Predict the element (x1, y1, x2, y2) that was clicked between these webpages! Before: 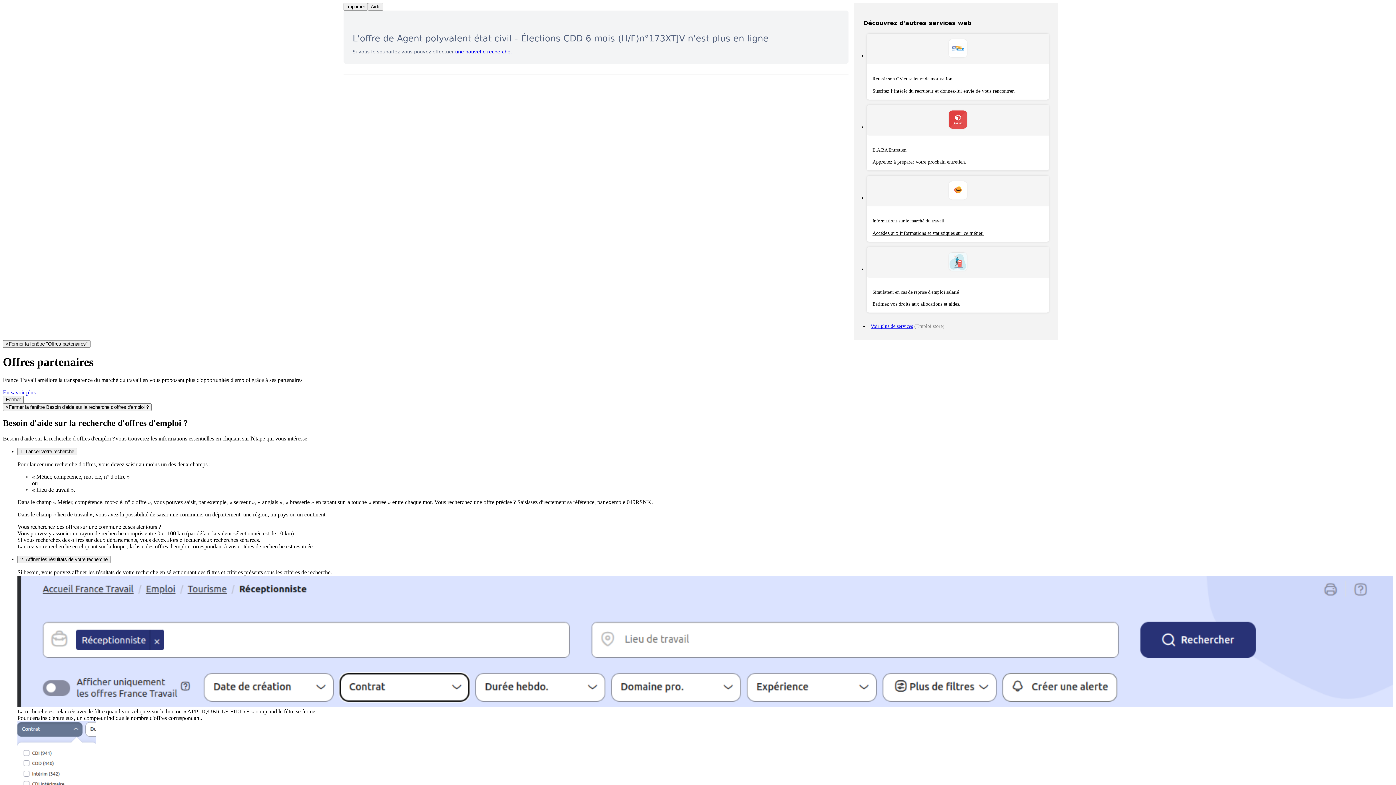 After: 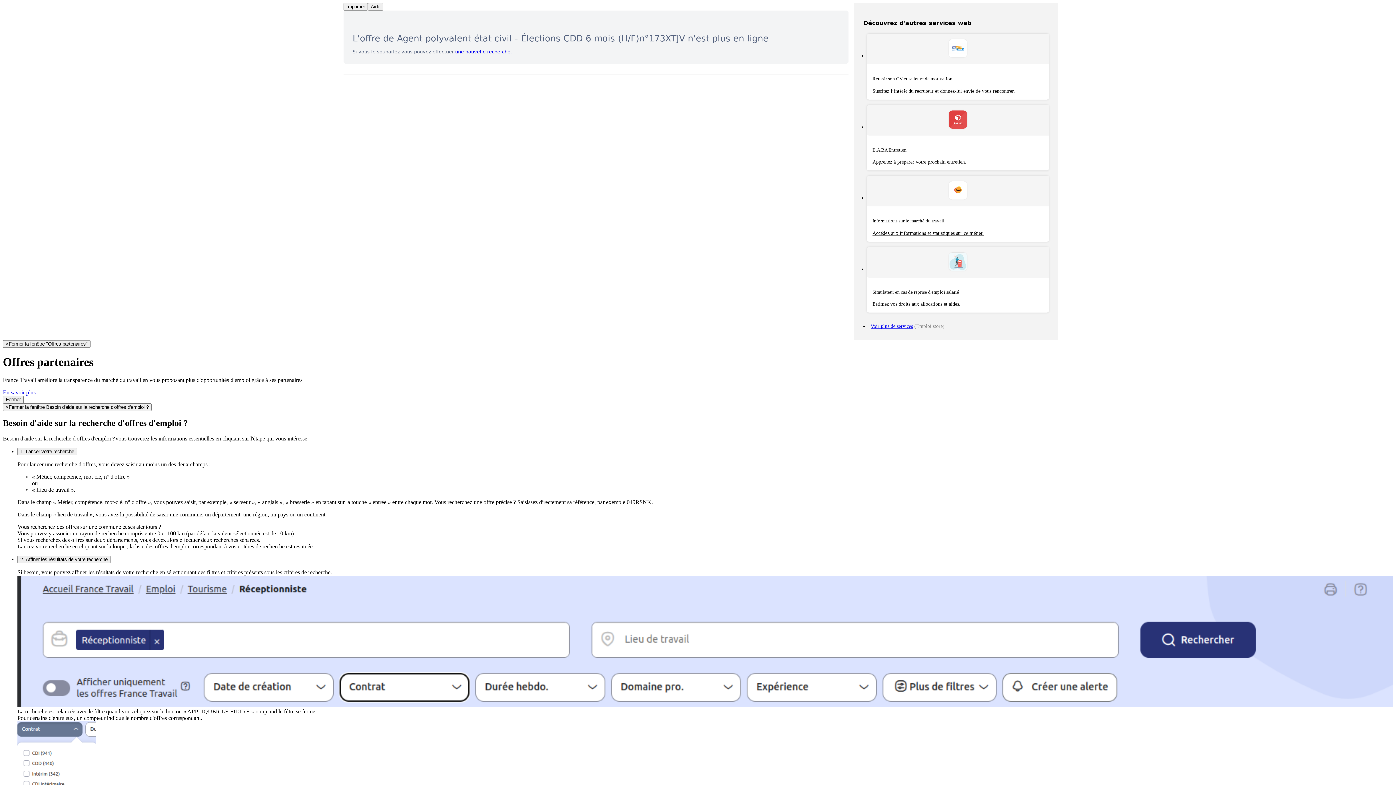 Action: label: Réussir son CV et sa lettre de motivation

Suscitez l’intérêt du recruteur et donnez-lui envie de vous rencontrer. bbox: (867, 33, 1049, 99)